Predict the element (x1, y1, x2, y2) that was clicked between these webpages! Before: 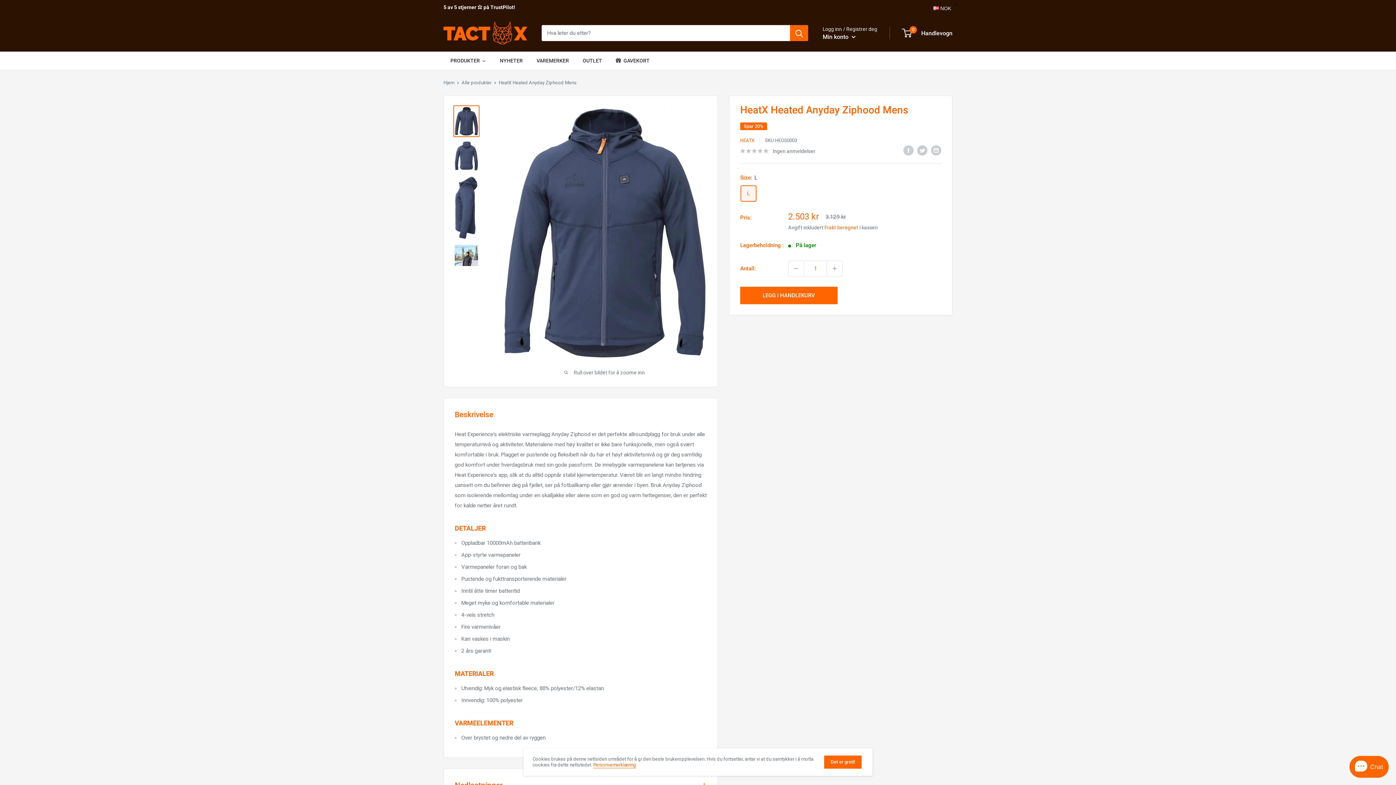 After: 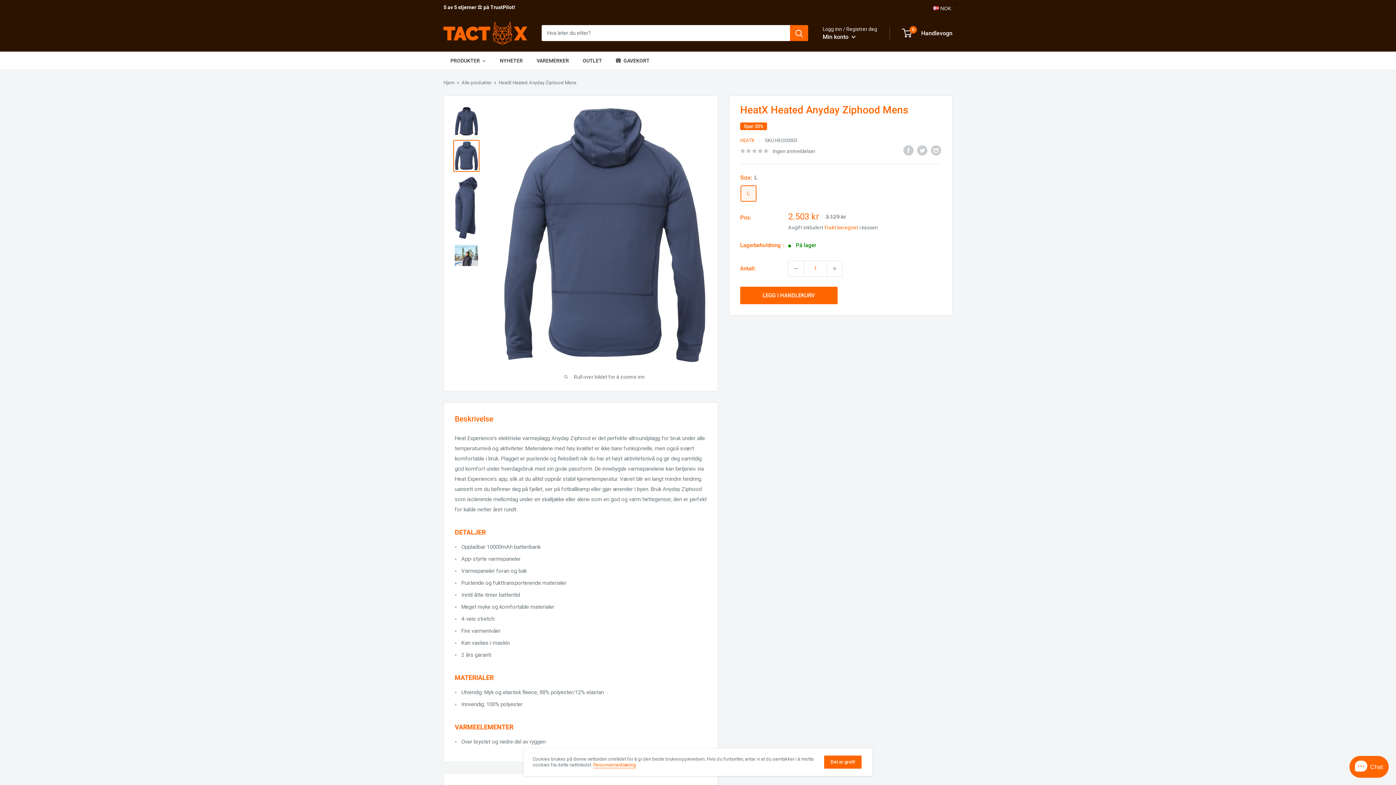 Action: bbox: (453, 139, 479, 171)